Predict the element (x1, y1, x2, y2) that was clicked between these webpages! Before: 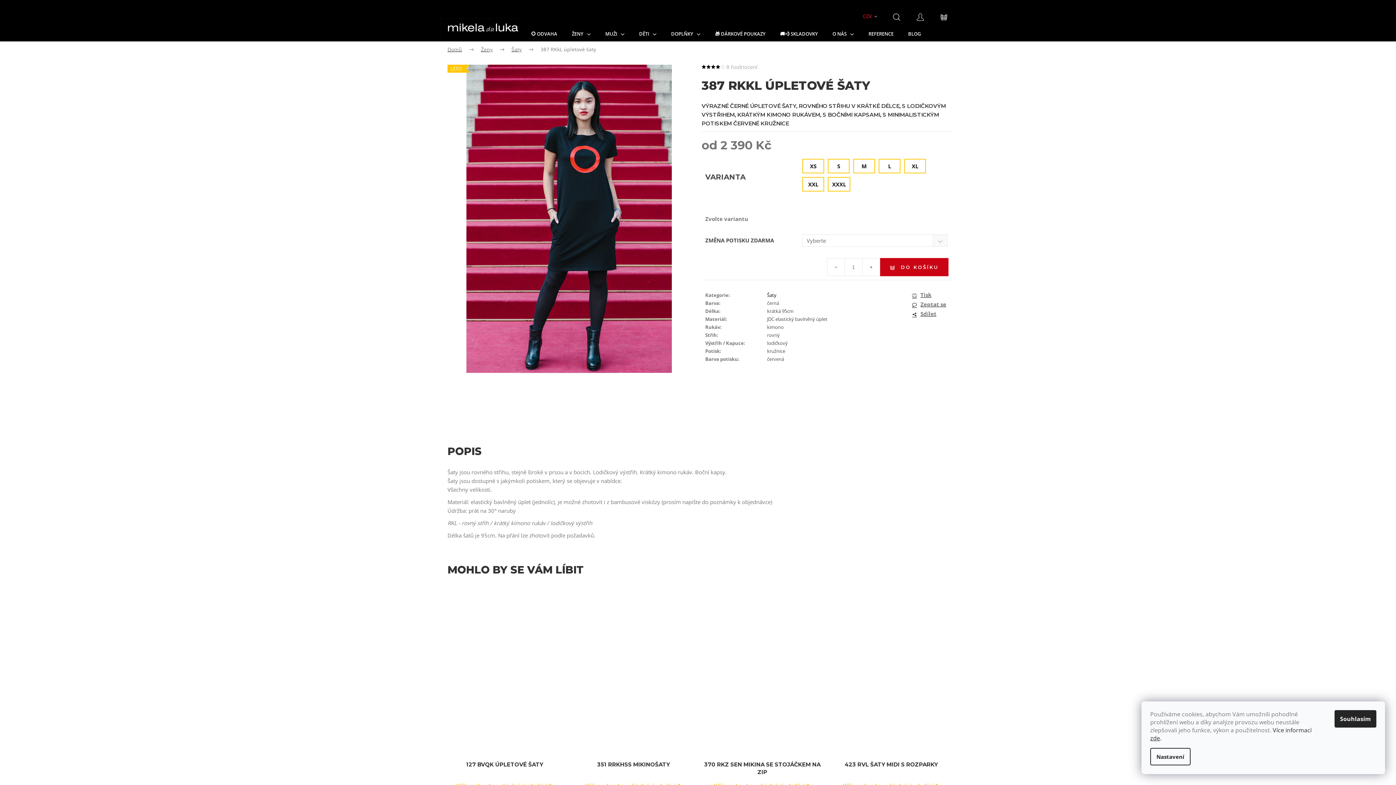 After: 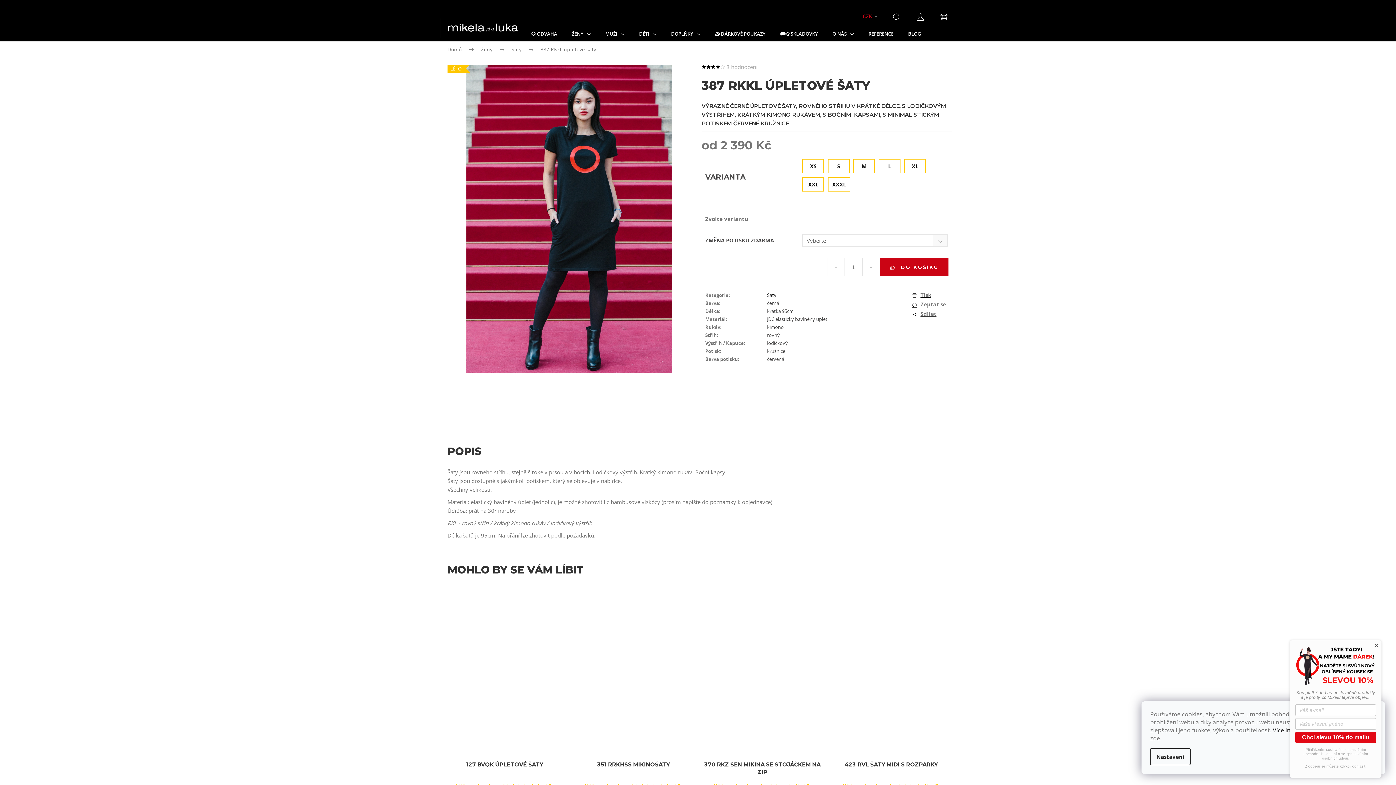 Action: bbox: (1150, 734, 1160, 742) label: zde